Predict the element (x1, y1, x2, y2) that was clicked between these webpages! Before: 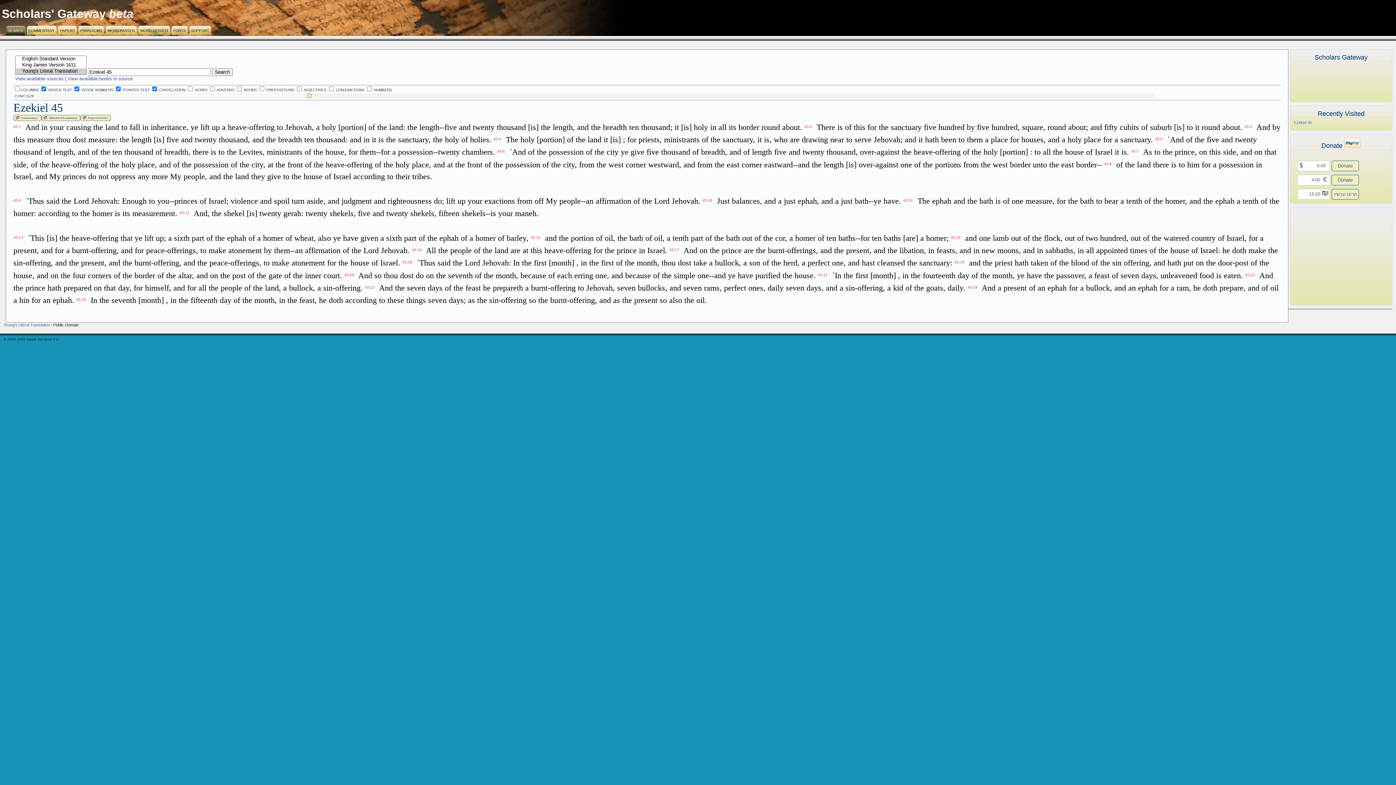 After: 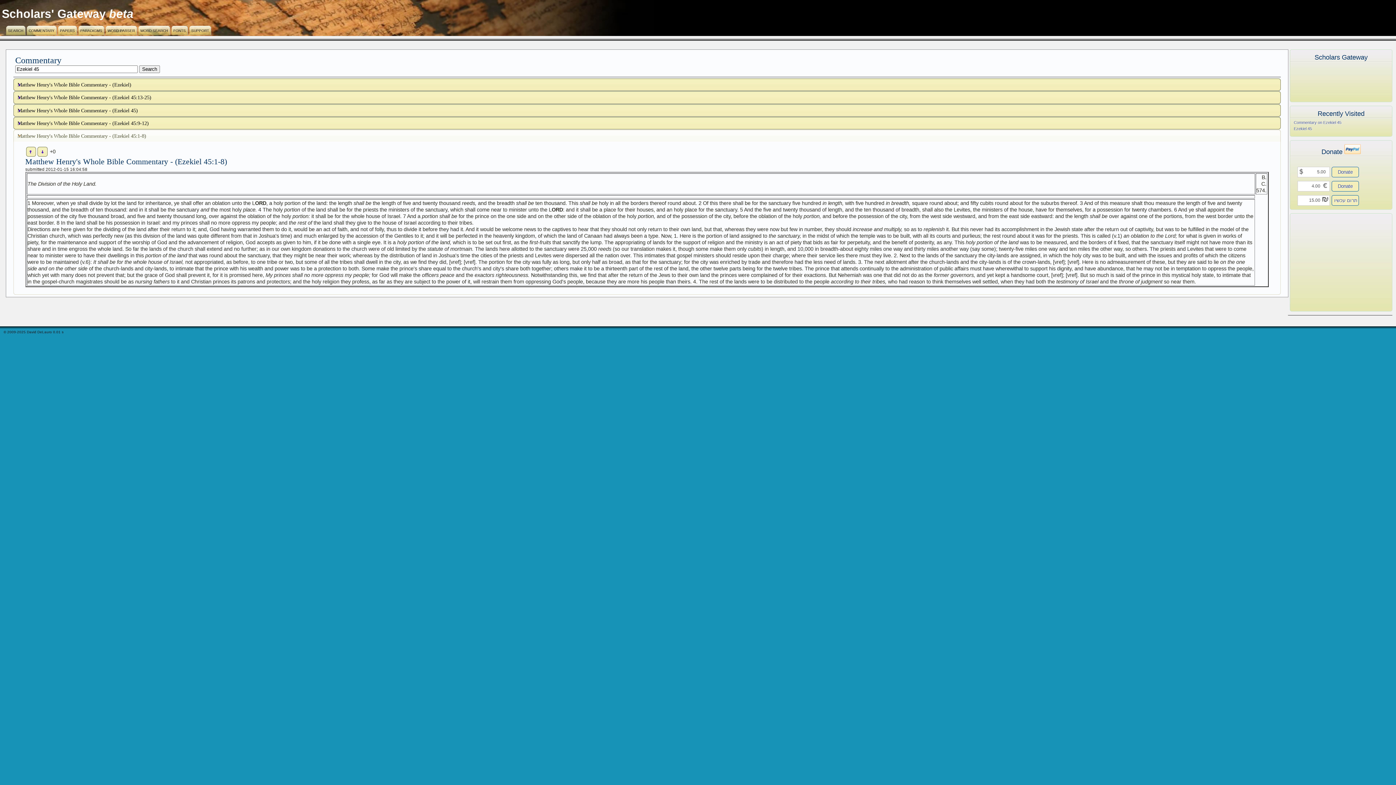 Action: label: COMMENTARY bbox: (26, 25, 56, 35)